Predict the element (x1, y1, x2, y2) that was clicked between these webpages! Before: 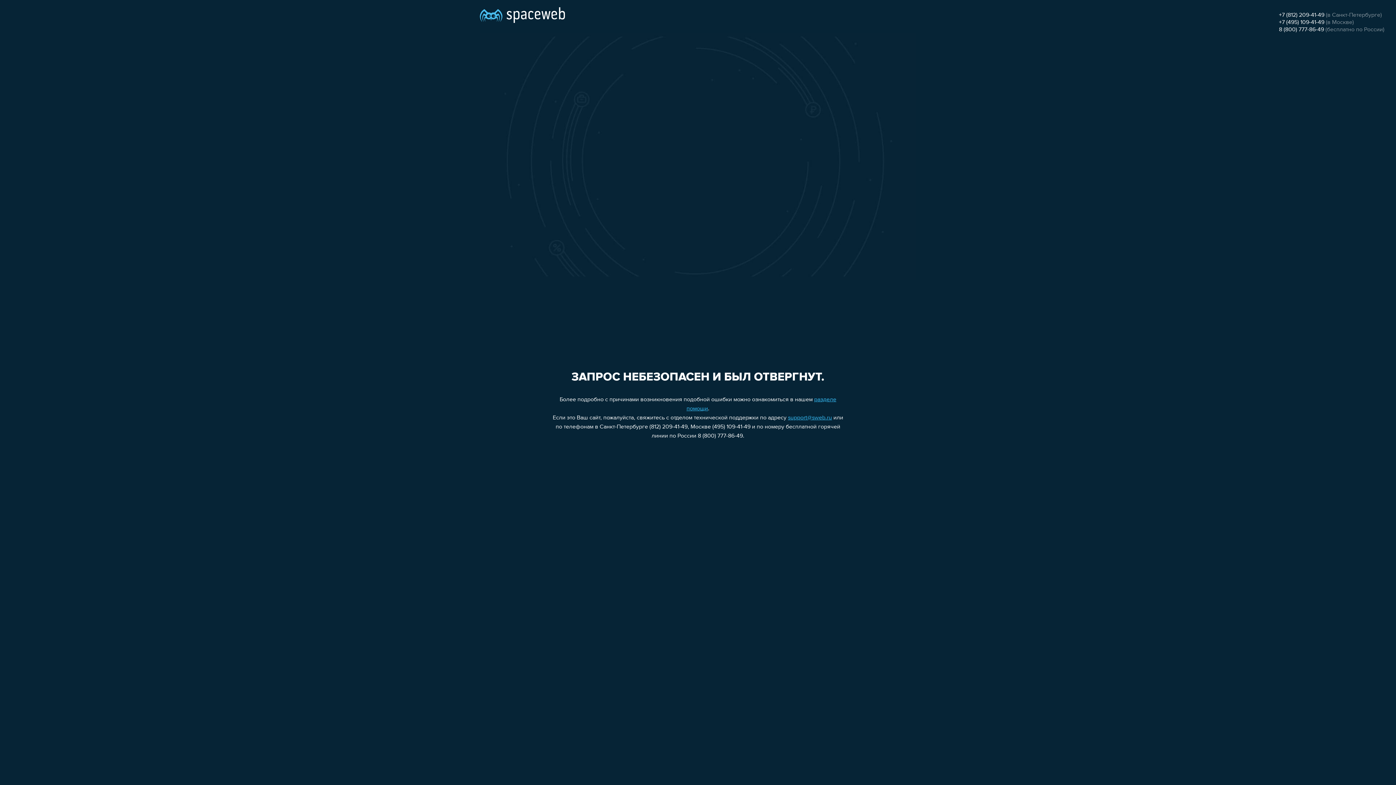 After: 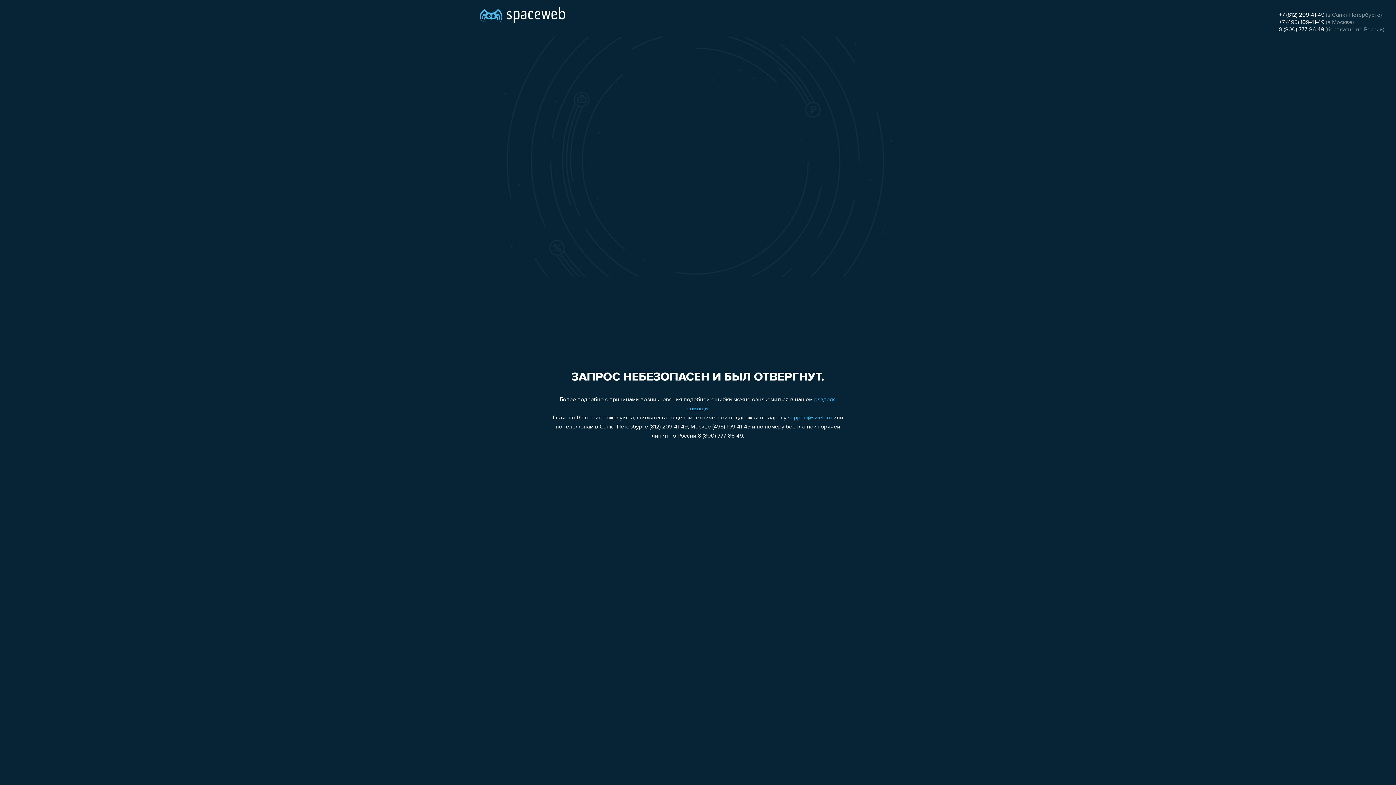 Action: bbox: (1279, 12, 1324, 18) label: +7 (812) 209-41-49